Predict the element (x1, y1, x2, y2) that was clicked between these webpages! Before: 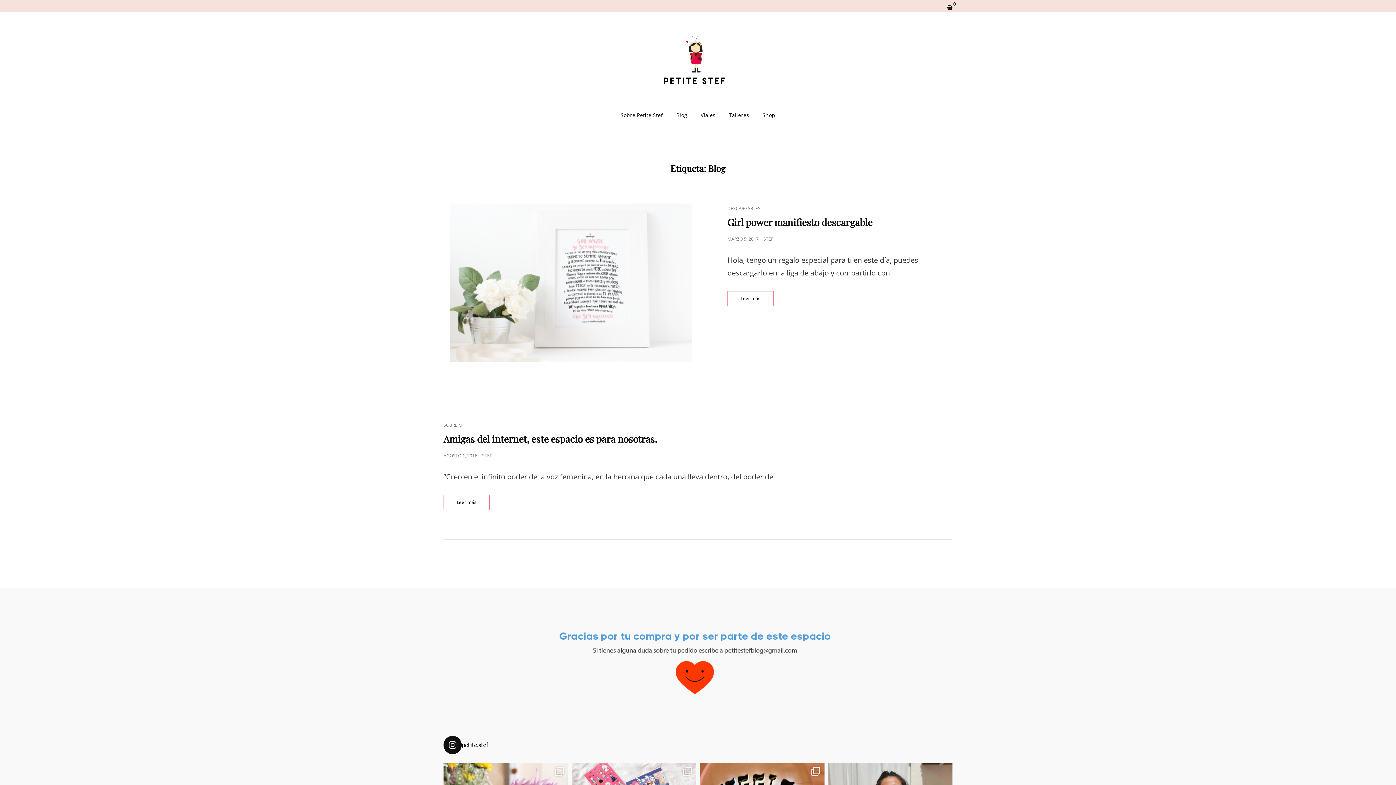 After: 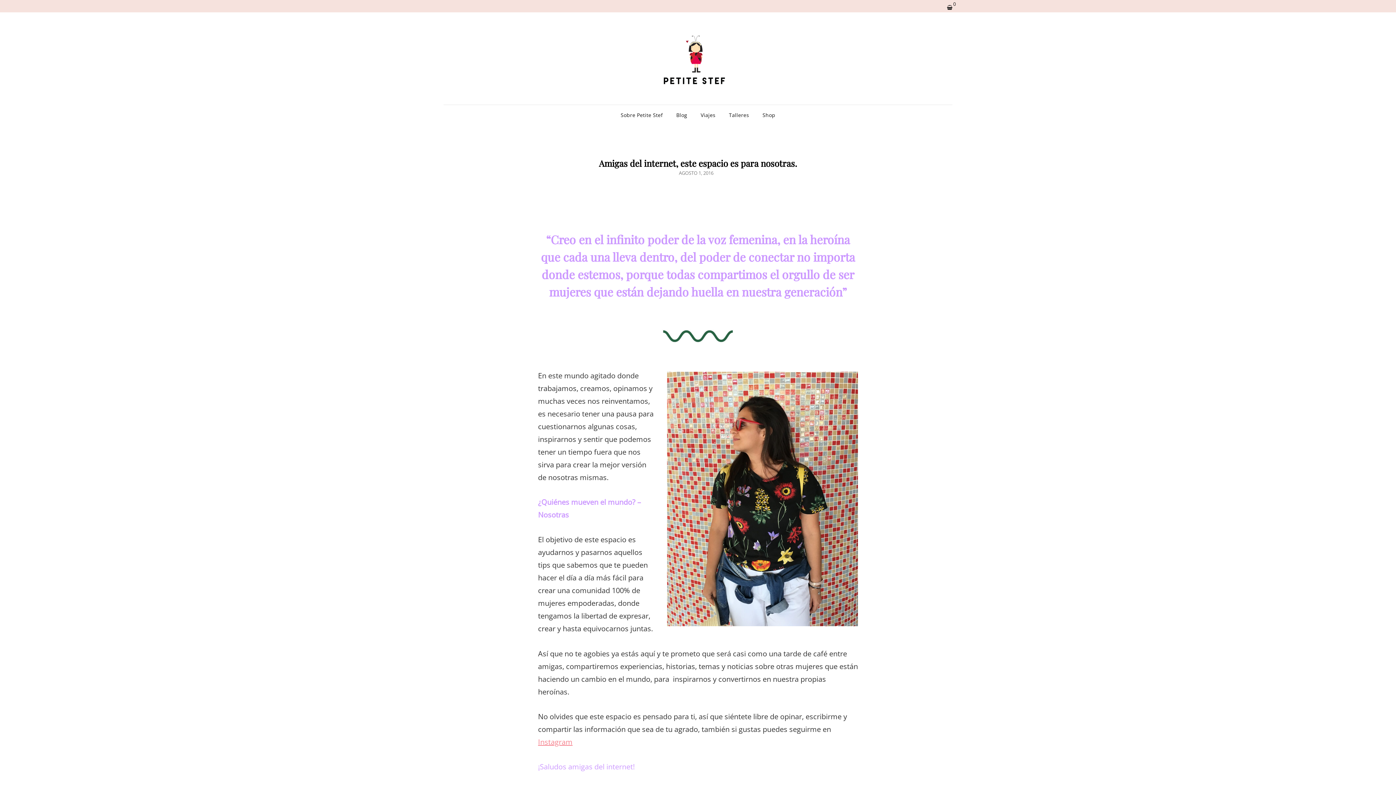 Action: label: AGOSTO 1, 2016 bbox: (443, 452, 477, 458)